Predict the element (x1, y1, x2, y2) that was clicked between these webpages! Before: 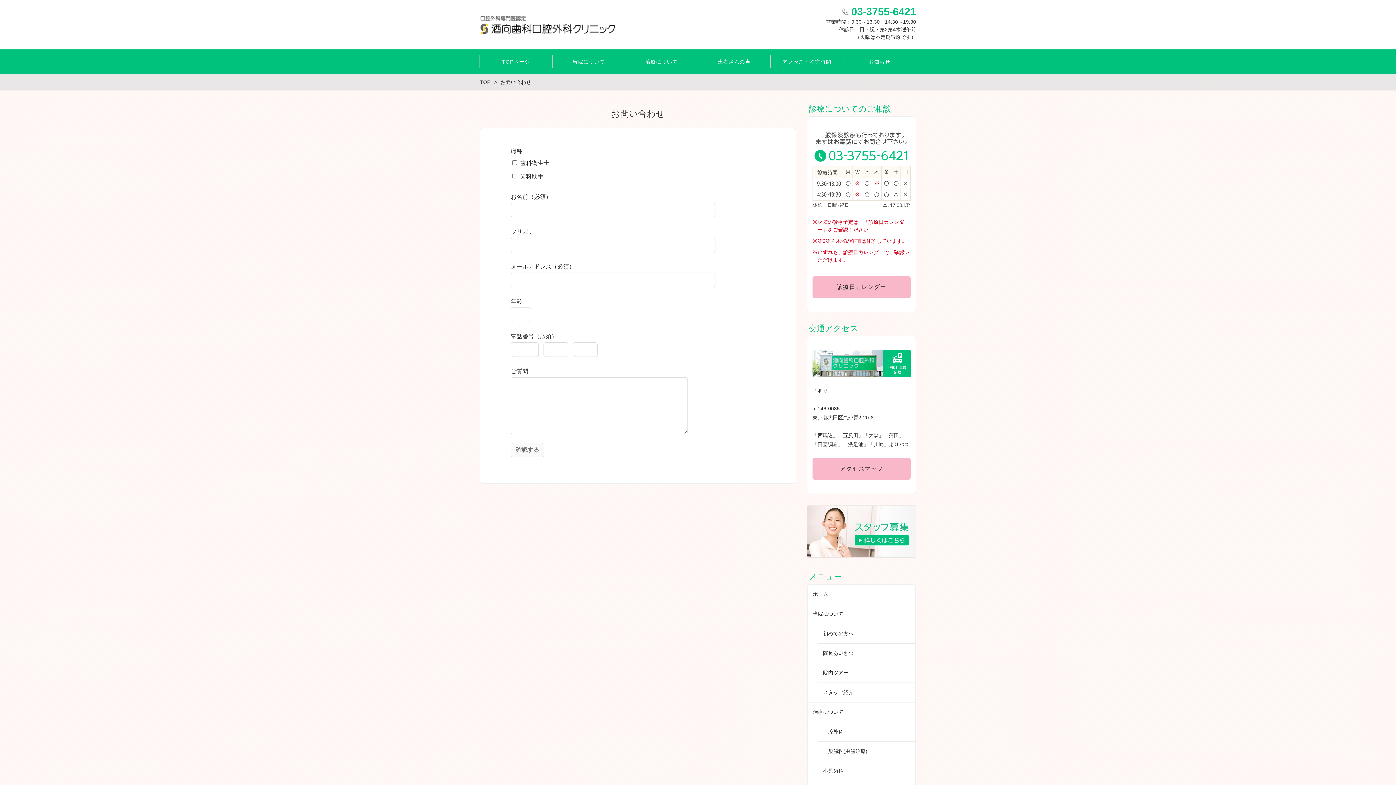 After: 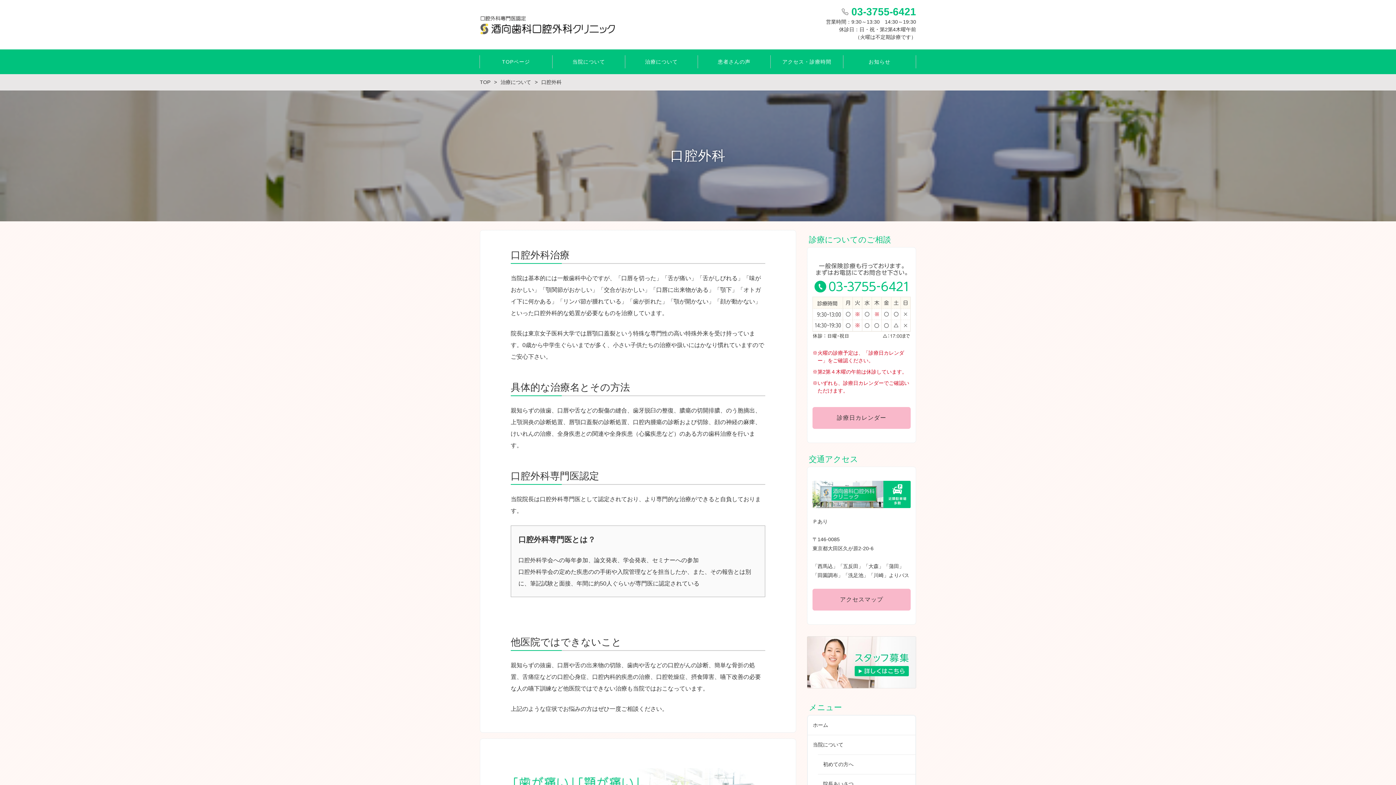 Action: bbox: (823, 728, 843, 734) label: 口腔外科